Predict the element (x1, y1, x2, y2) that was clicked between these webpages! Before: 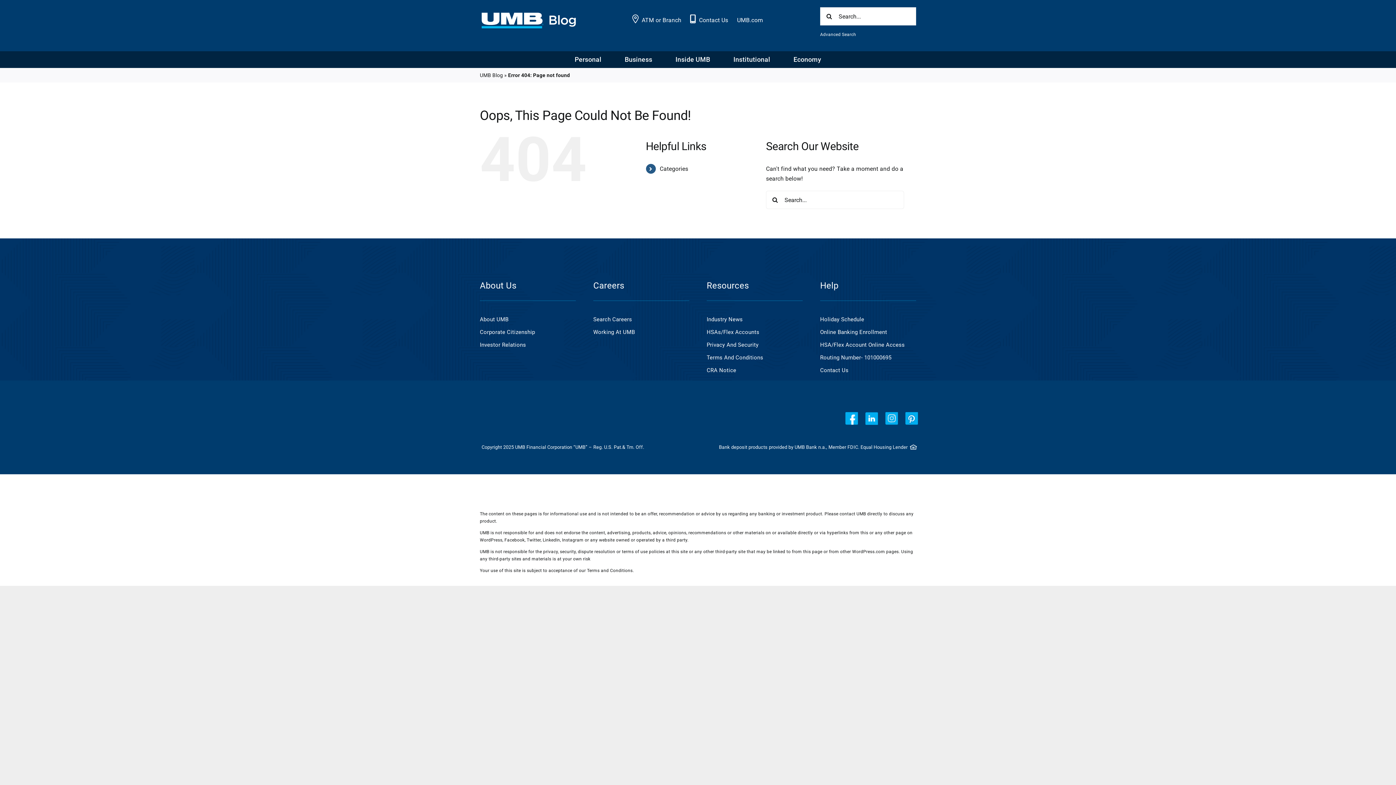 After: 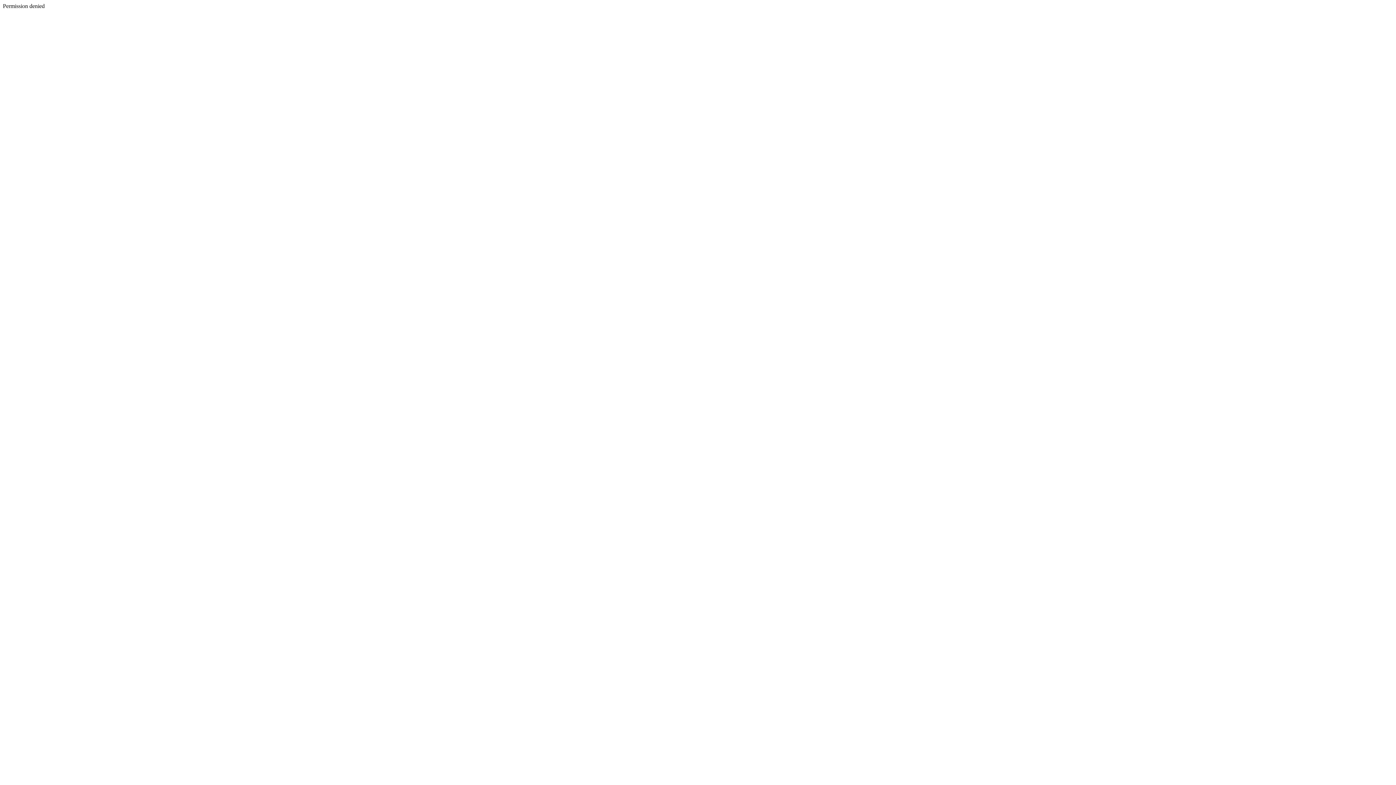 Action: bbox: (706, 335, 802, 348) label: Privacy And Security